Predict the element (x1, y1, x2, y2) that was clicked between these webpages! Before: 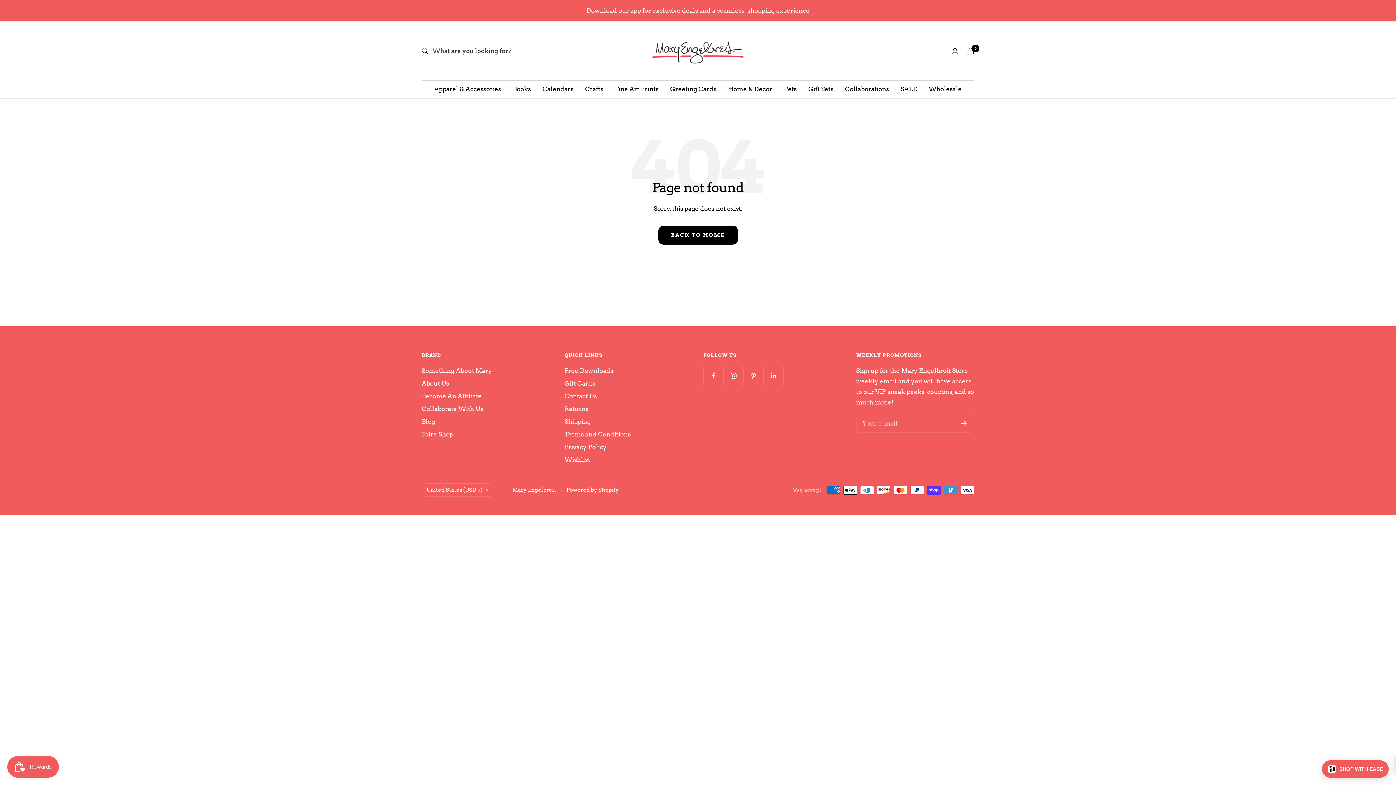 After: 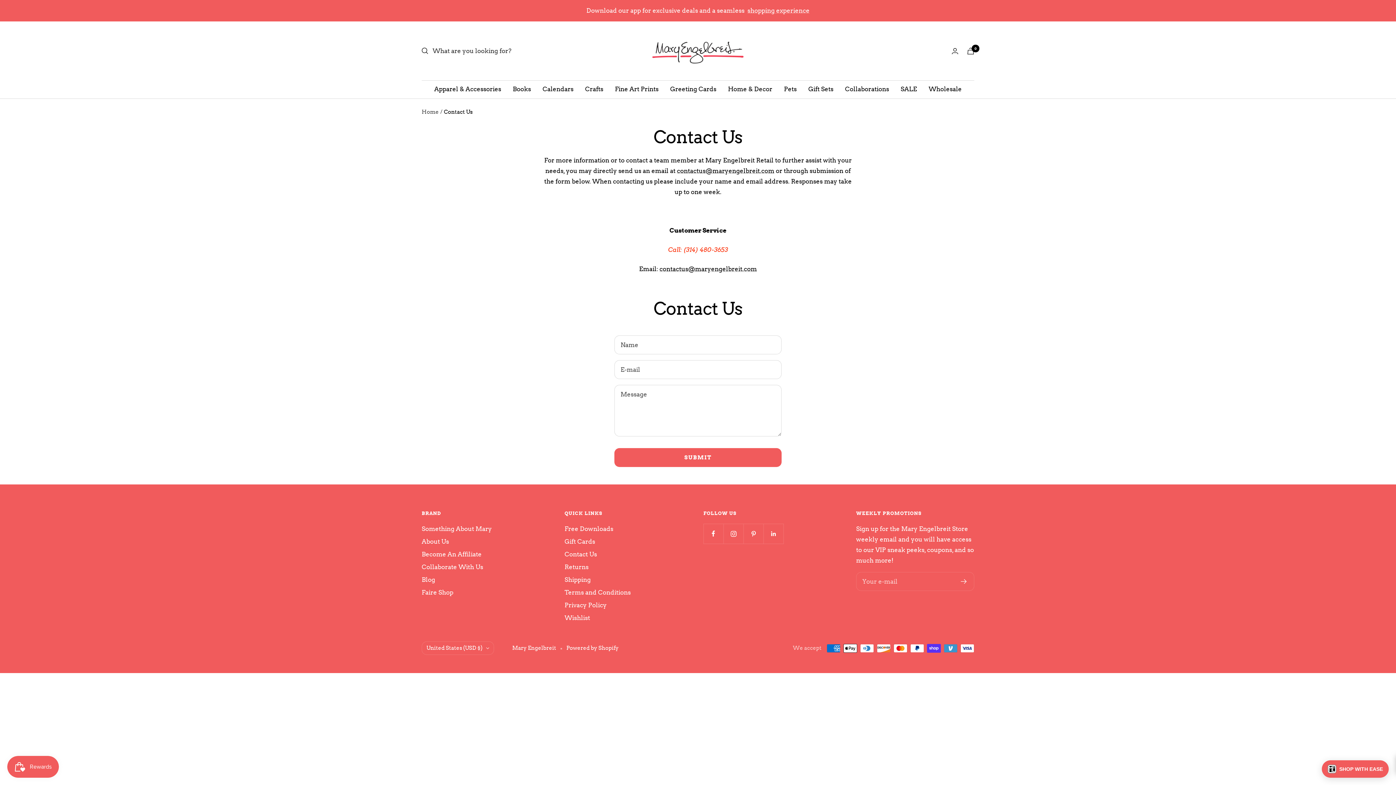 Action: bbox: (564, 391, 597, 401) label: Contact Us